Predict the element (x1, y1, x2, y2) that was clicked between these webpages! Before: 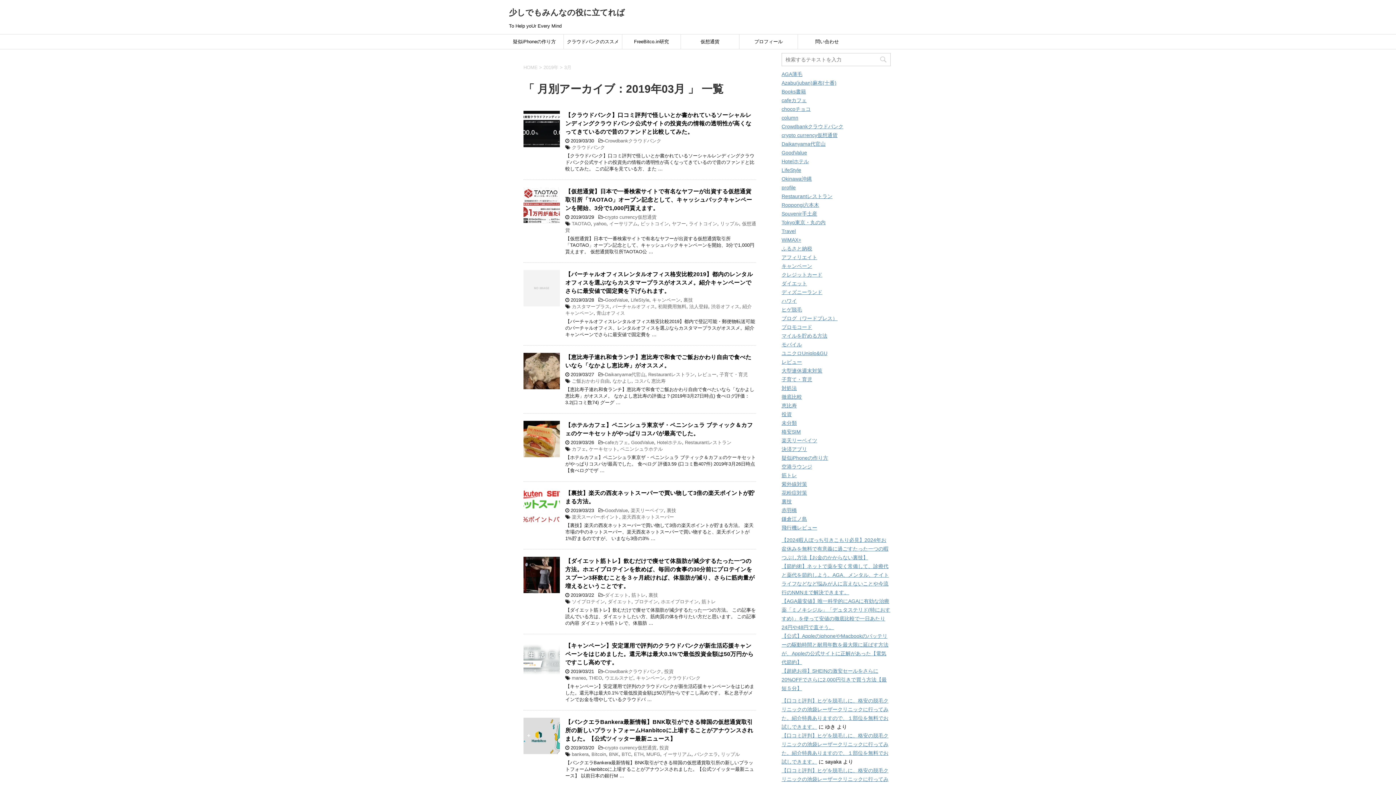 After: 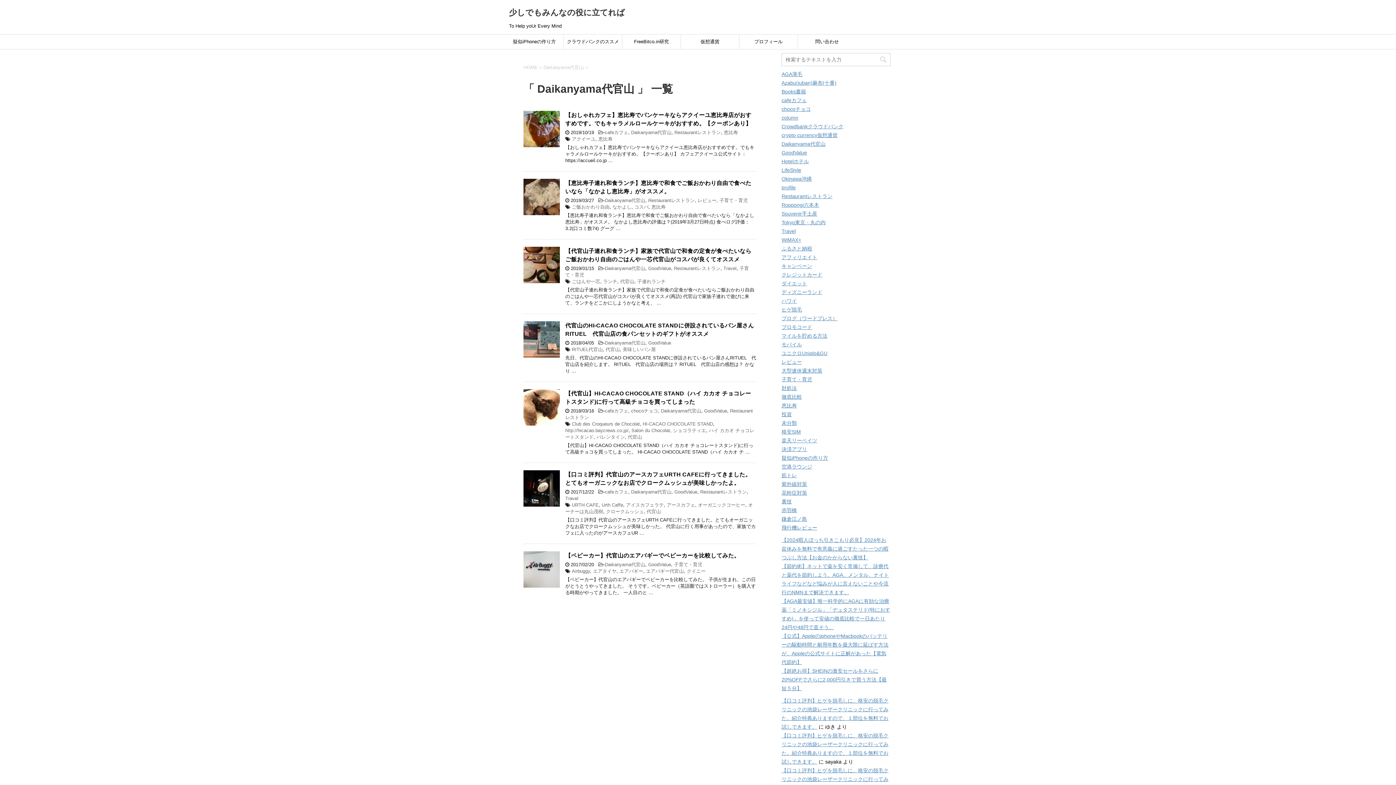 Action: bbox: (605, 372, 645, 377) label: Daikanyama代官山